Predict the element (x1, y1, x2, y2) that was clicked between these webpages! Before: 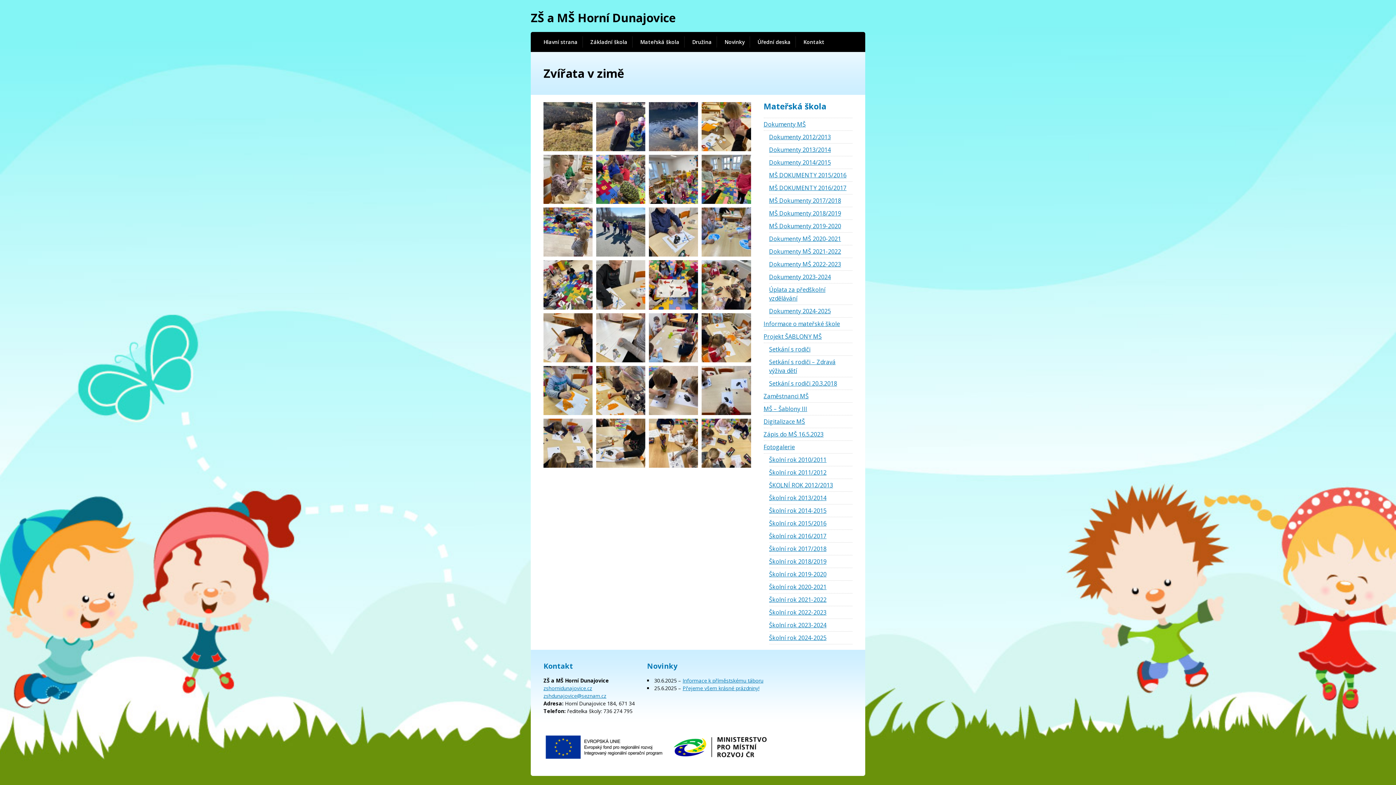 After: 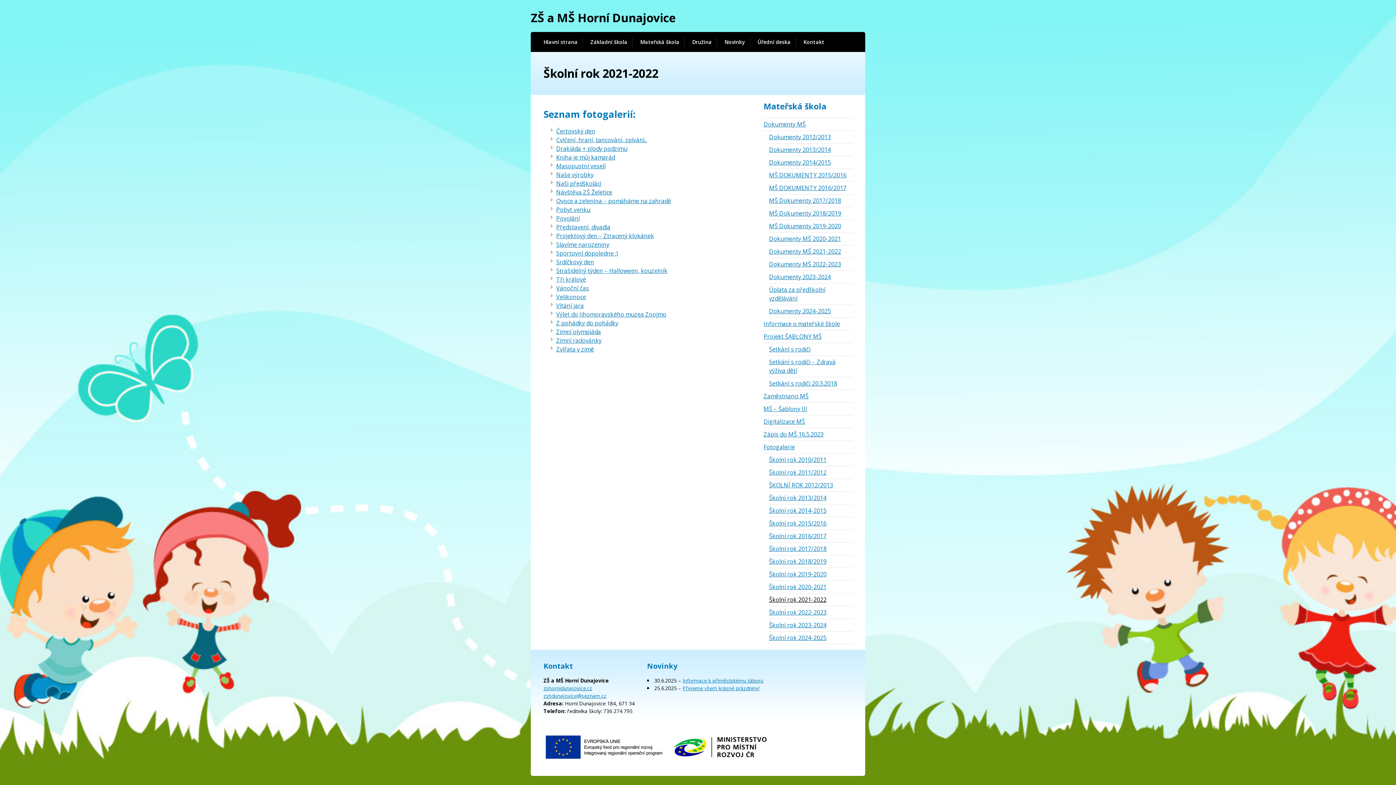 Action: bbox: (769, 593, 852, 606) label: Školní rok 2021-2022